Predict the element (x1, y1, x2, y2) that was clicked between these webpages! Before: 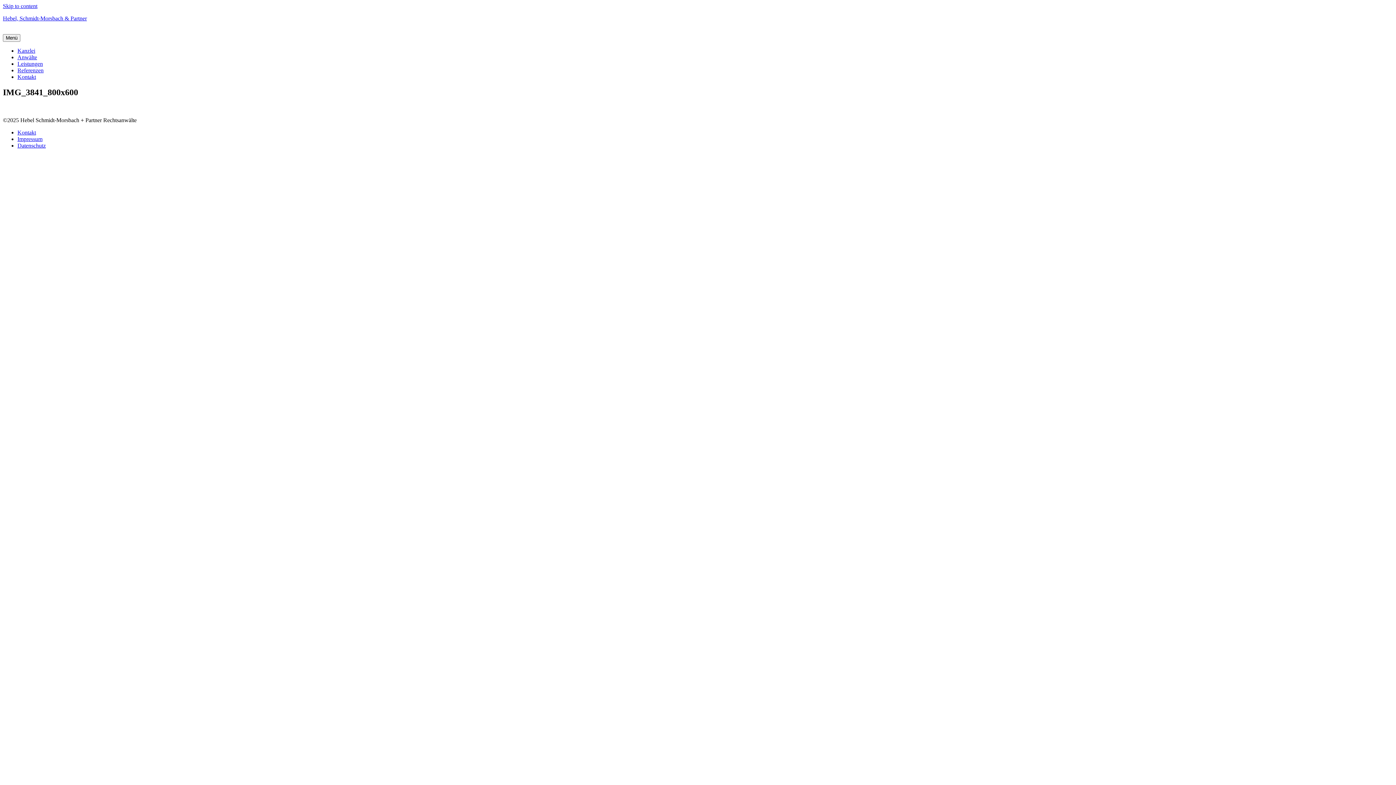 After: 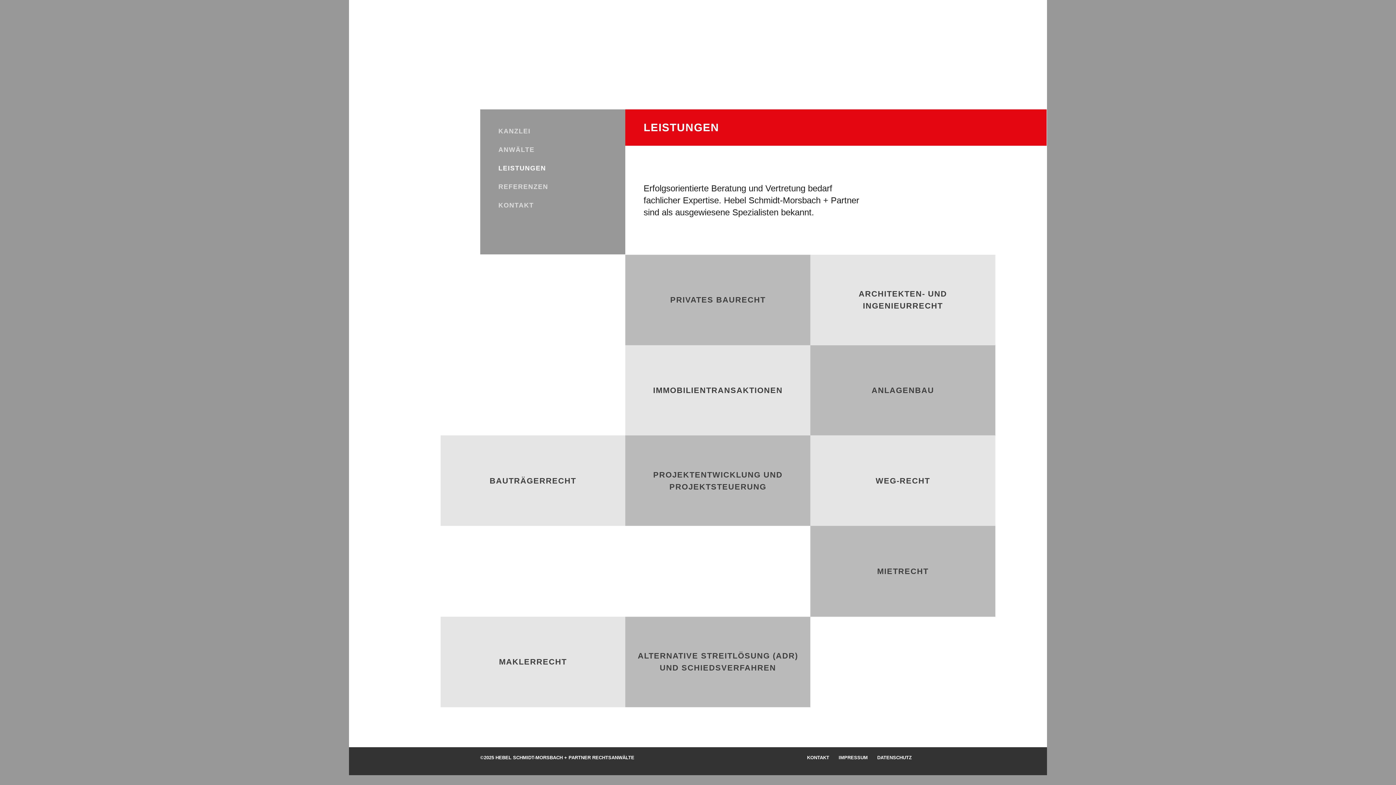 Action: bbox: (17, 60, 42, 66) label: Leistungen